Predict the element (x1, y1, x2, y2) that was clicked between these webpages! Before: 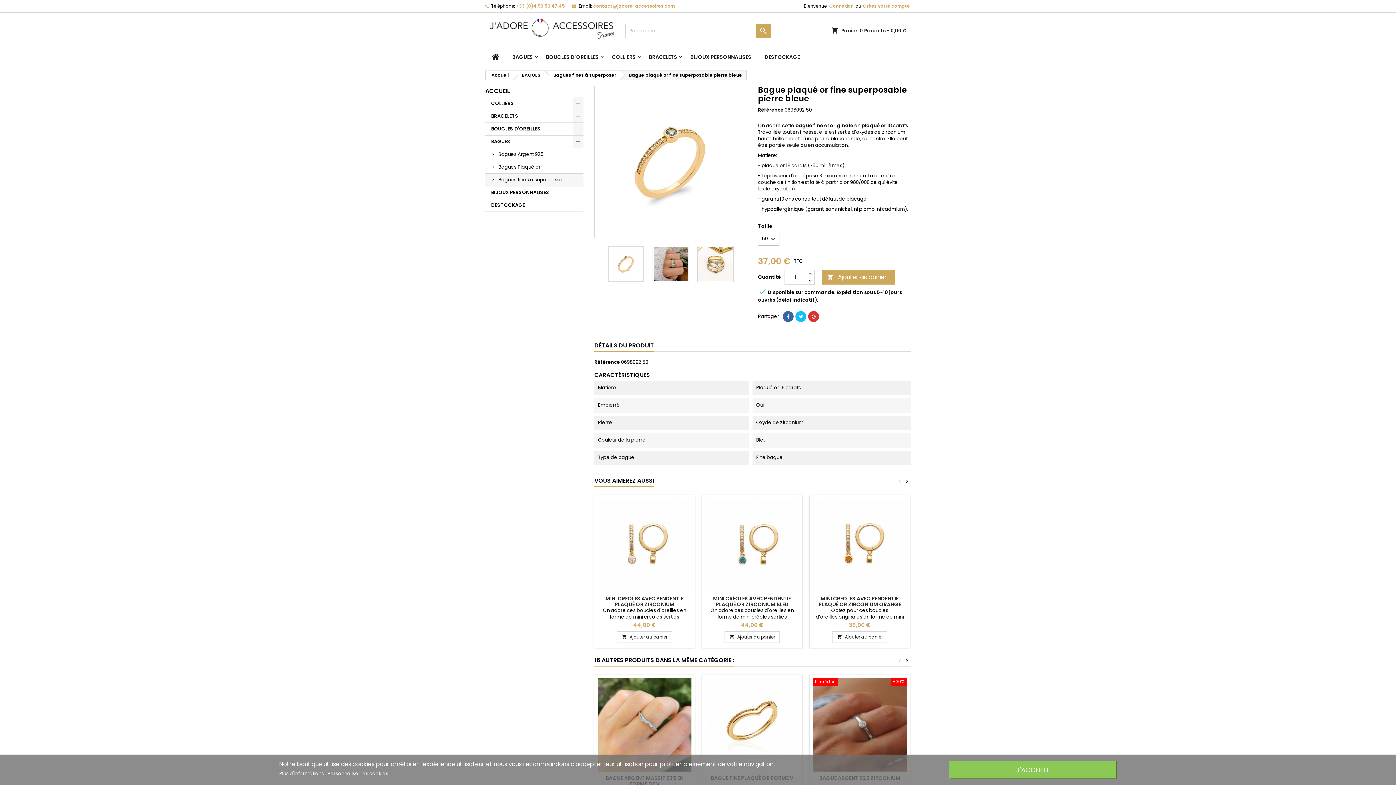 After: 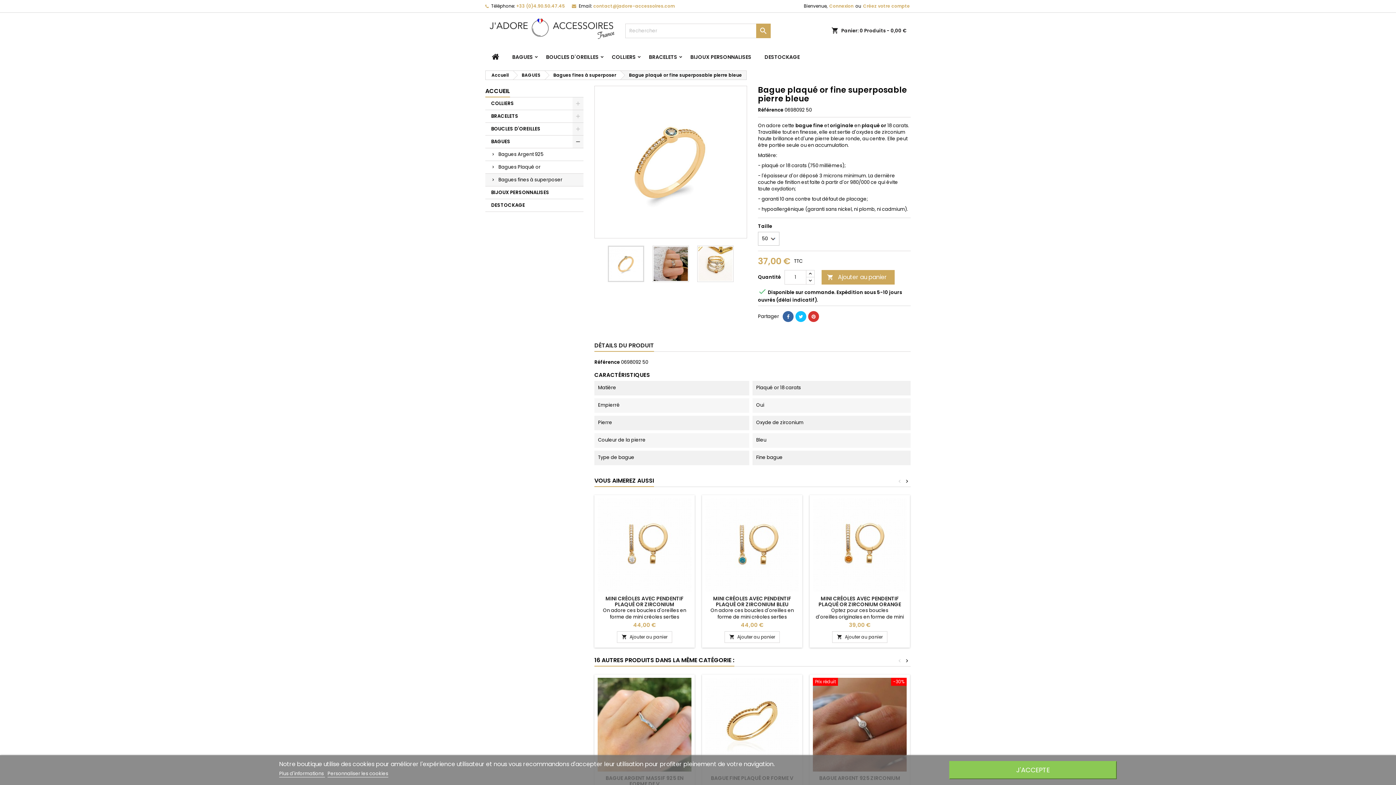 Action: label: DÉTAILS DU PRODUIT bbox: (594, 340, 654, 352)